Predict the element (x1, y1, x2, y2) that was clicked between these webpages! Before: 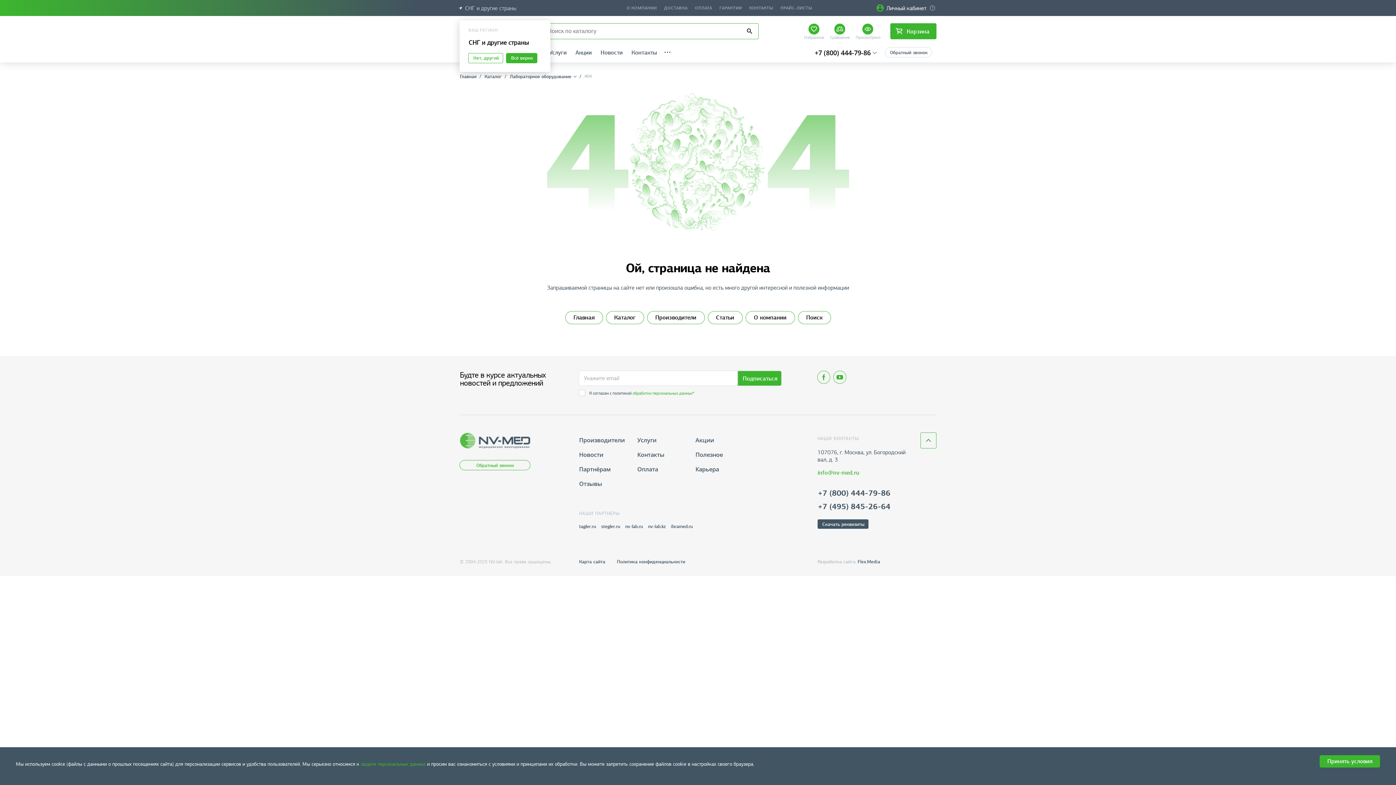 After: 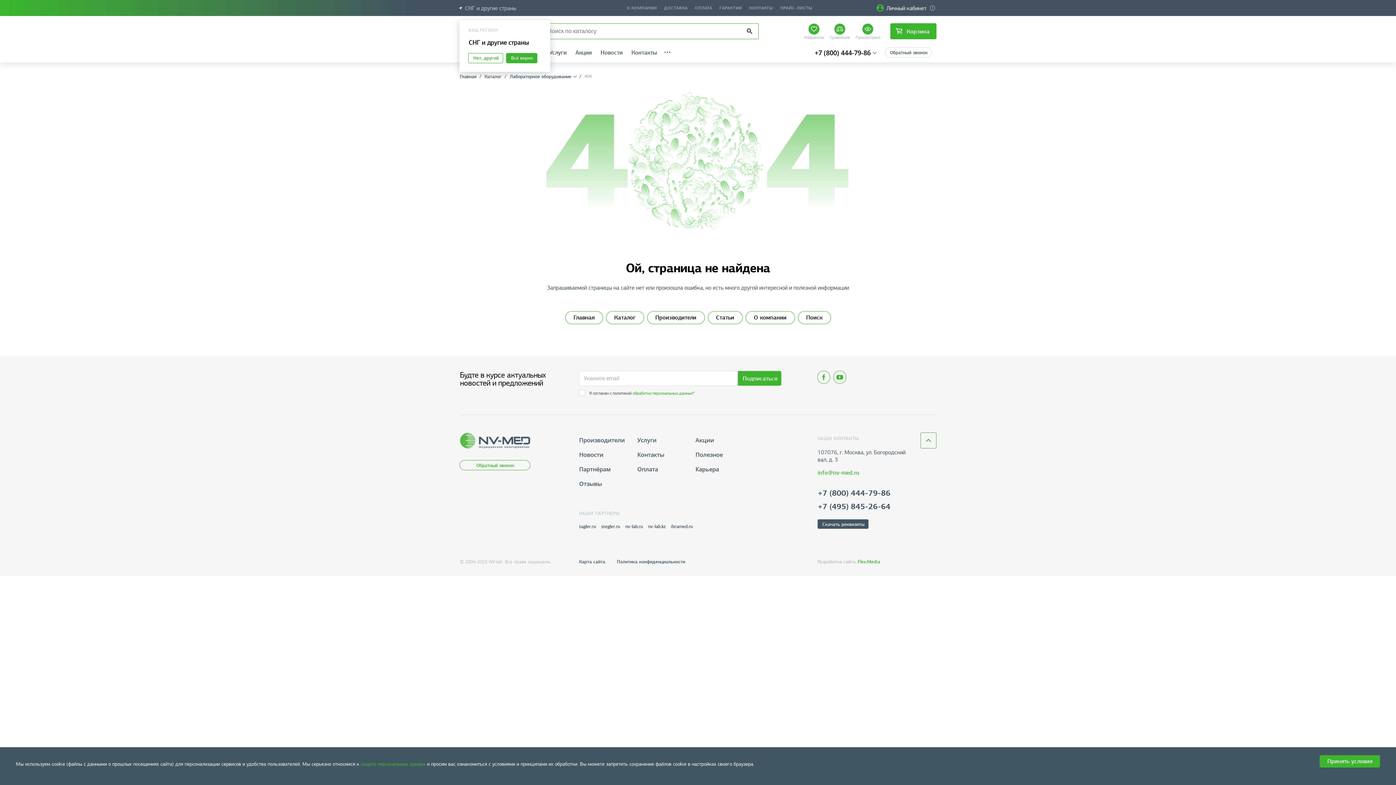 Action: label: Flex.Media bbox: (857, 558, 880, 564)